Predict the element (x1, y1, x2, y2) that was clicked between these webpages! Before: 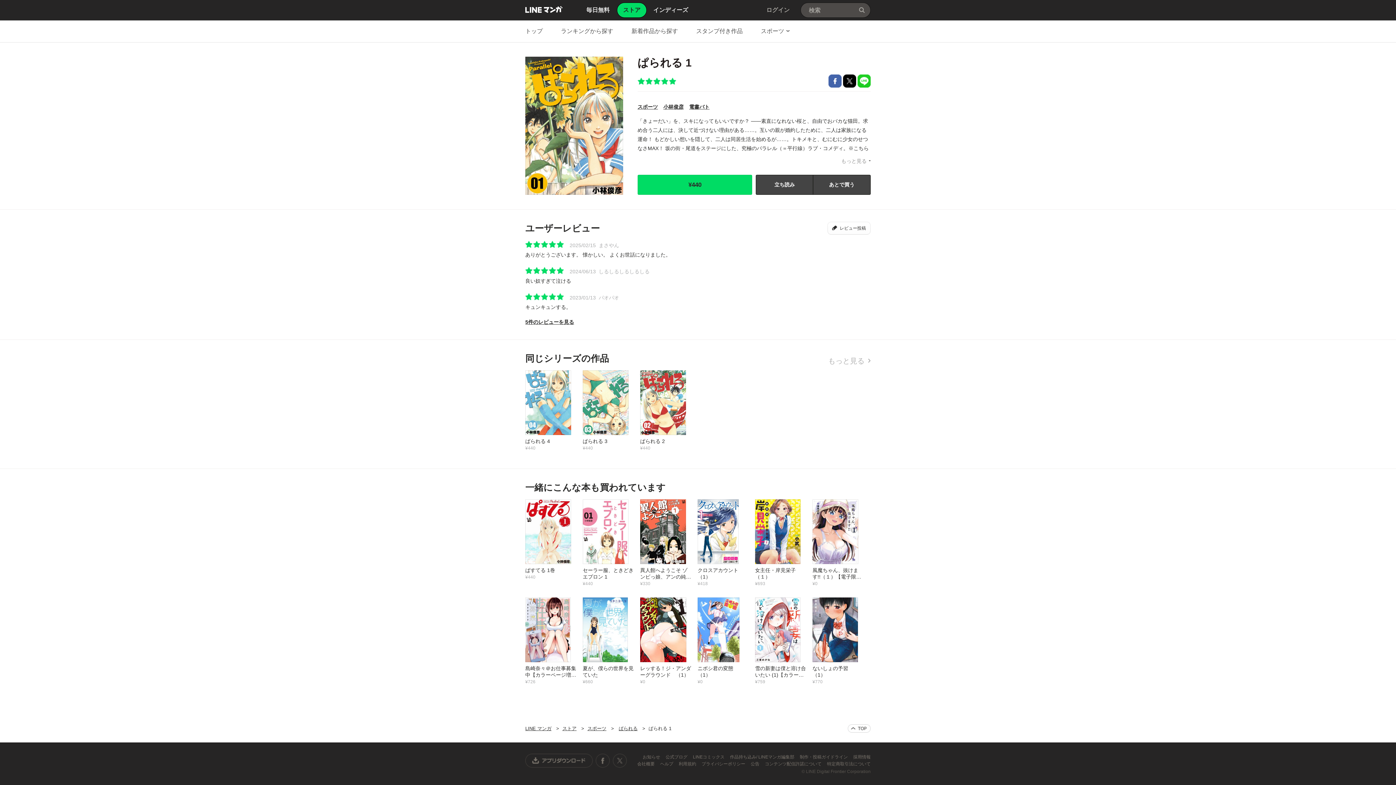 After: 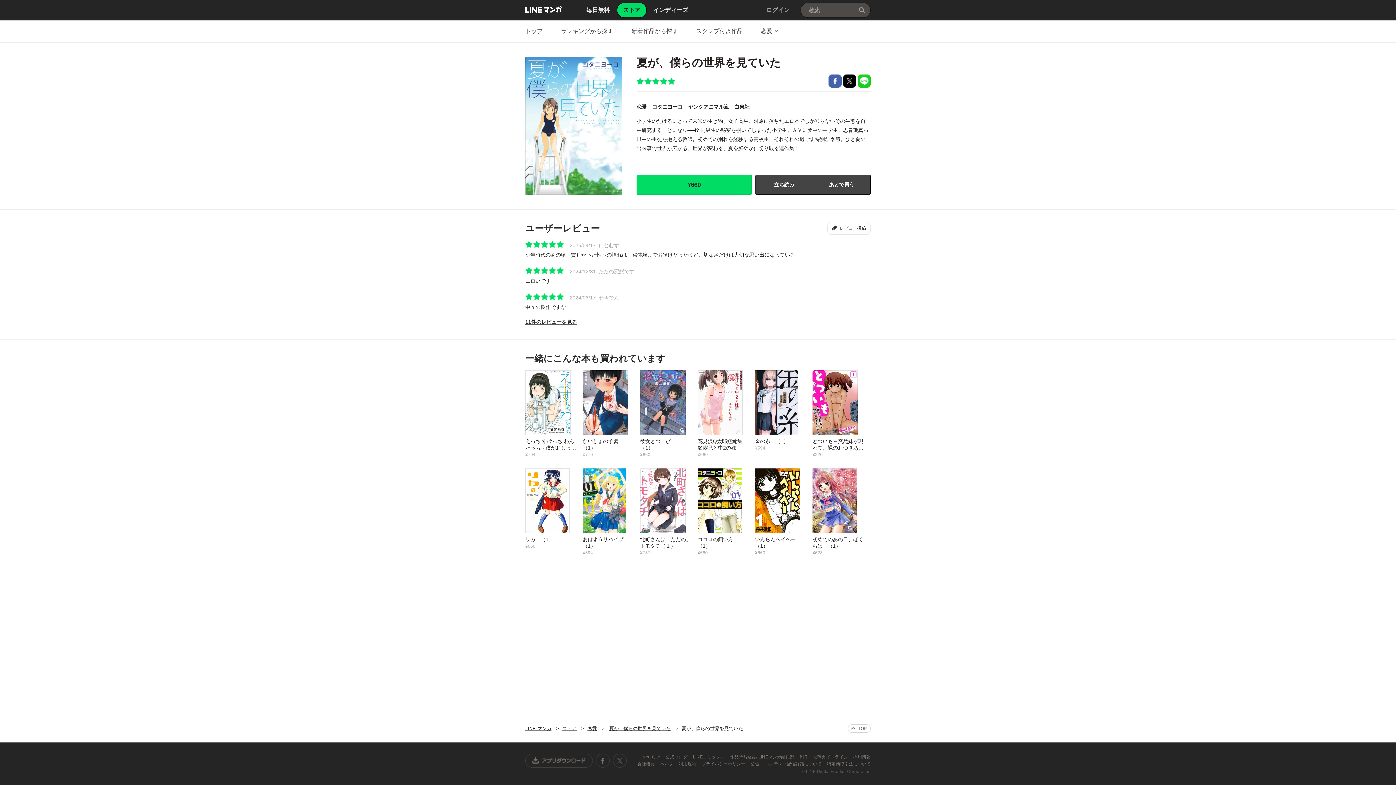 Action: bbox: (582, 597, 640, 685) label: 夏が、僕らの世界を見ていた
¥660